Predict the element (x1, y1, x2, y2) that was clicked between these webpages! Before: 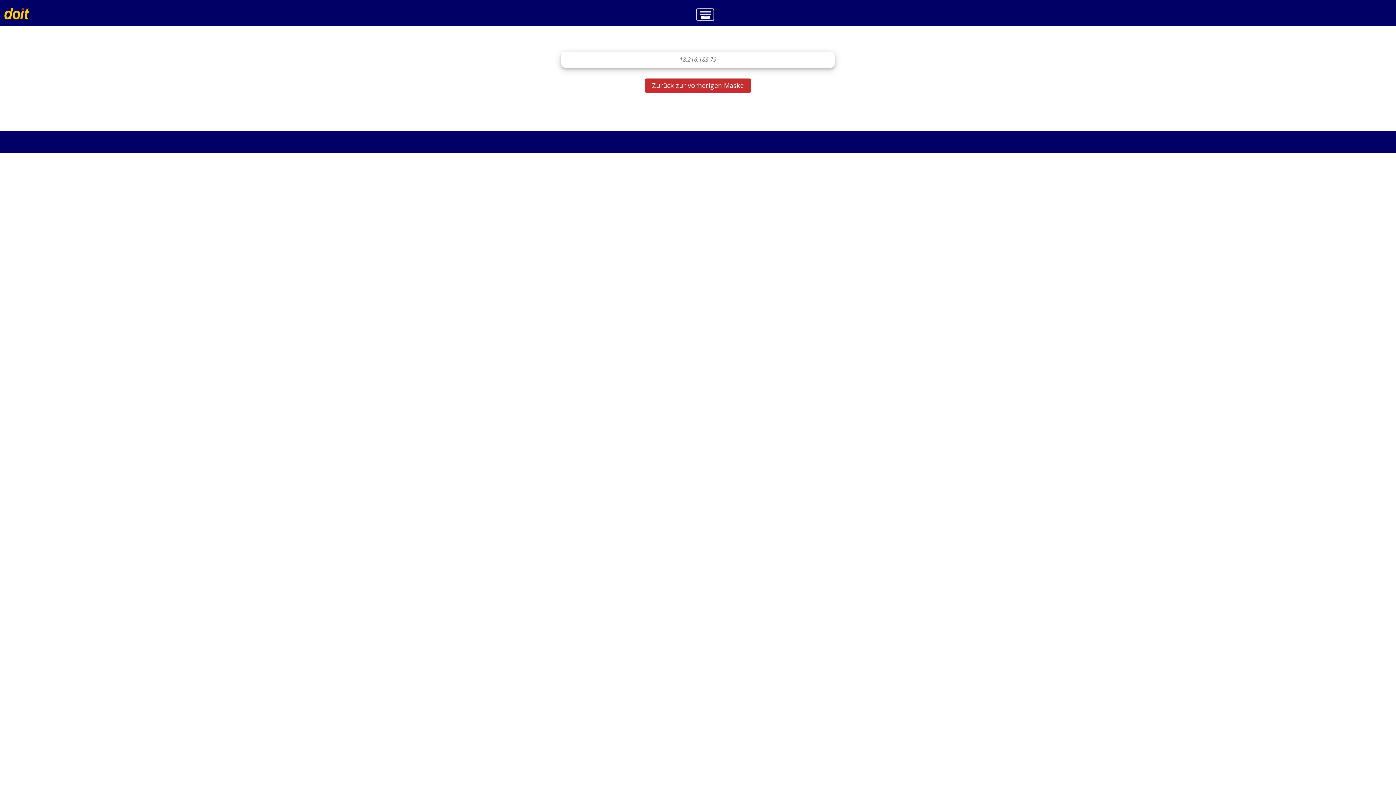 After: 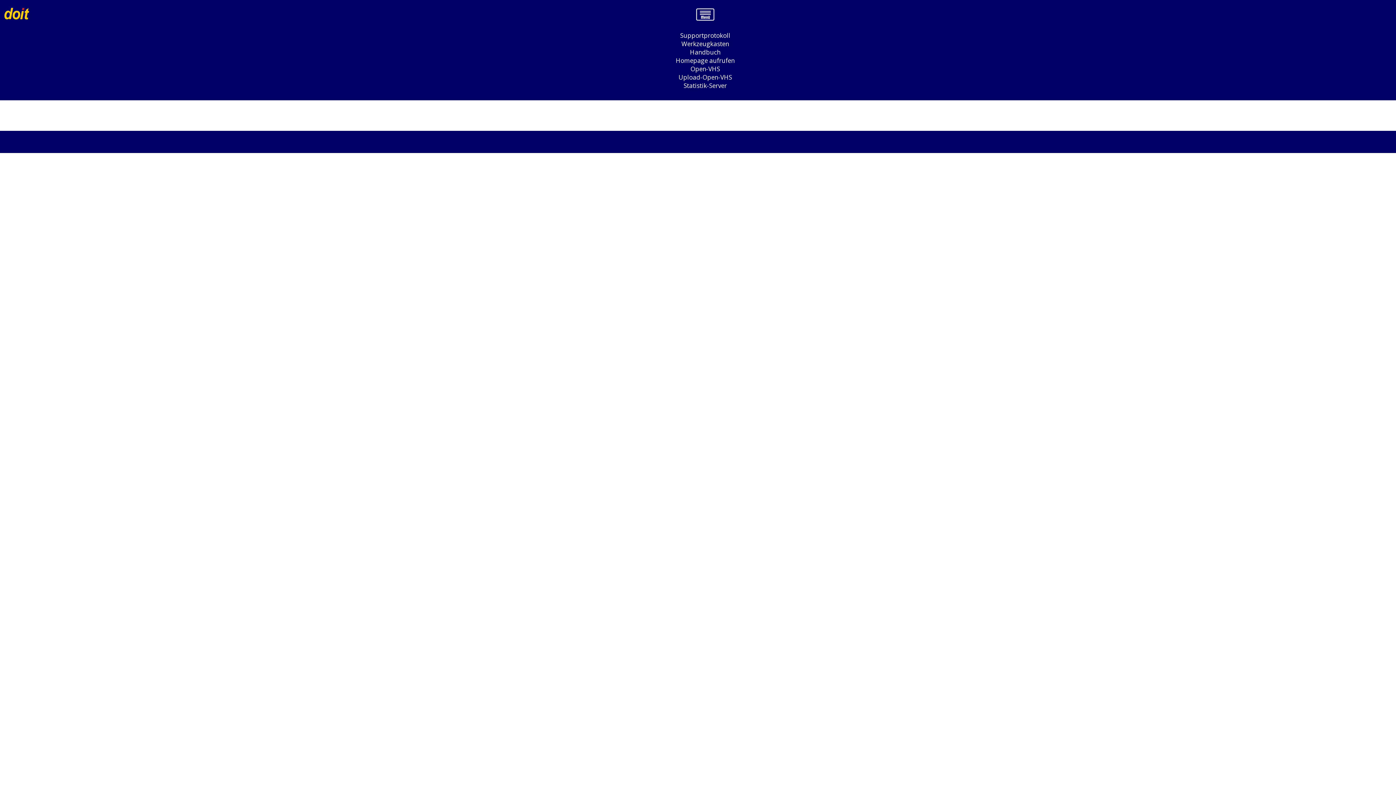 Action: bbox: (696, 10, 729, 17)